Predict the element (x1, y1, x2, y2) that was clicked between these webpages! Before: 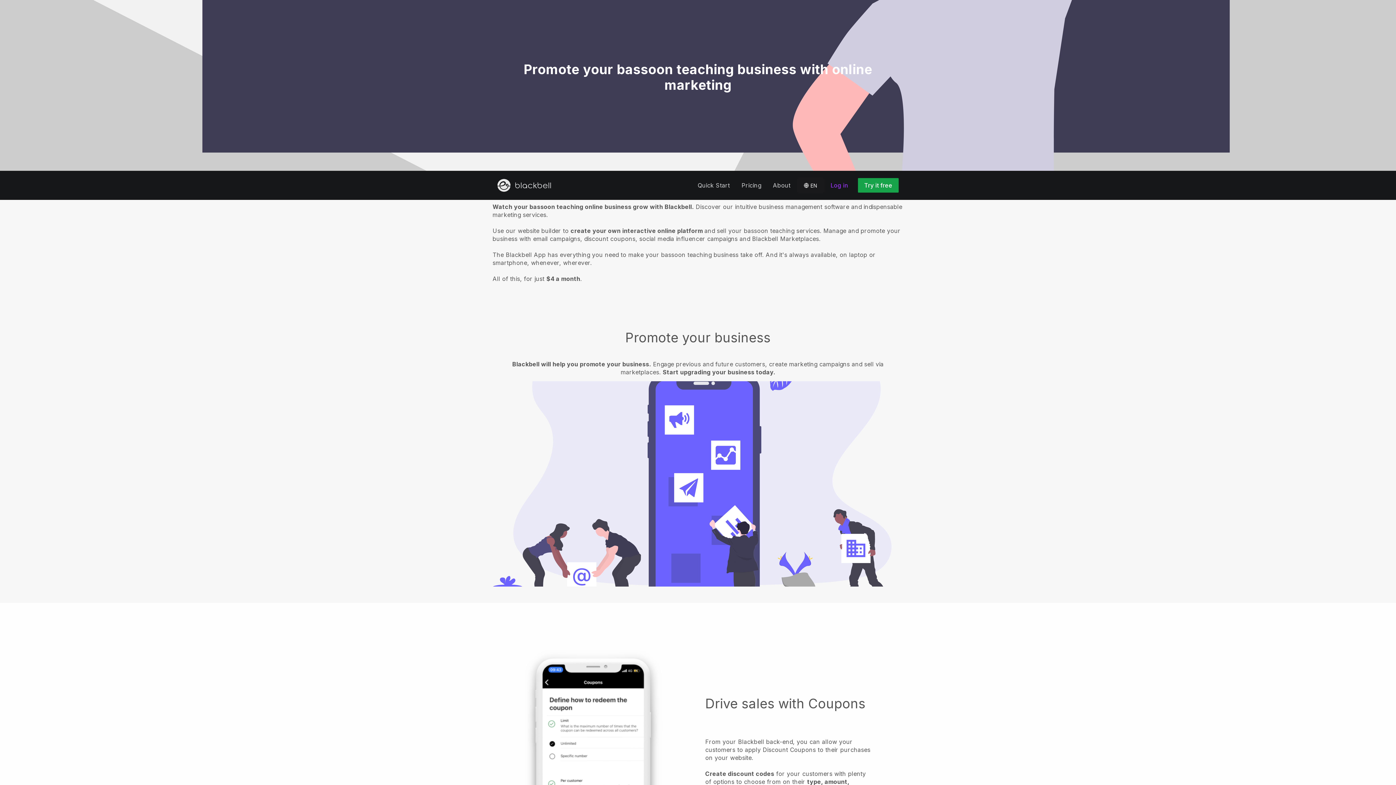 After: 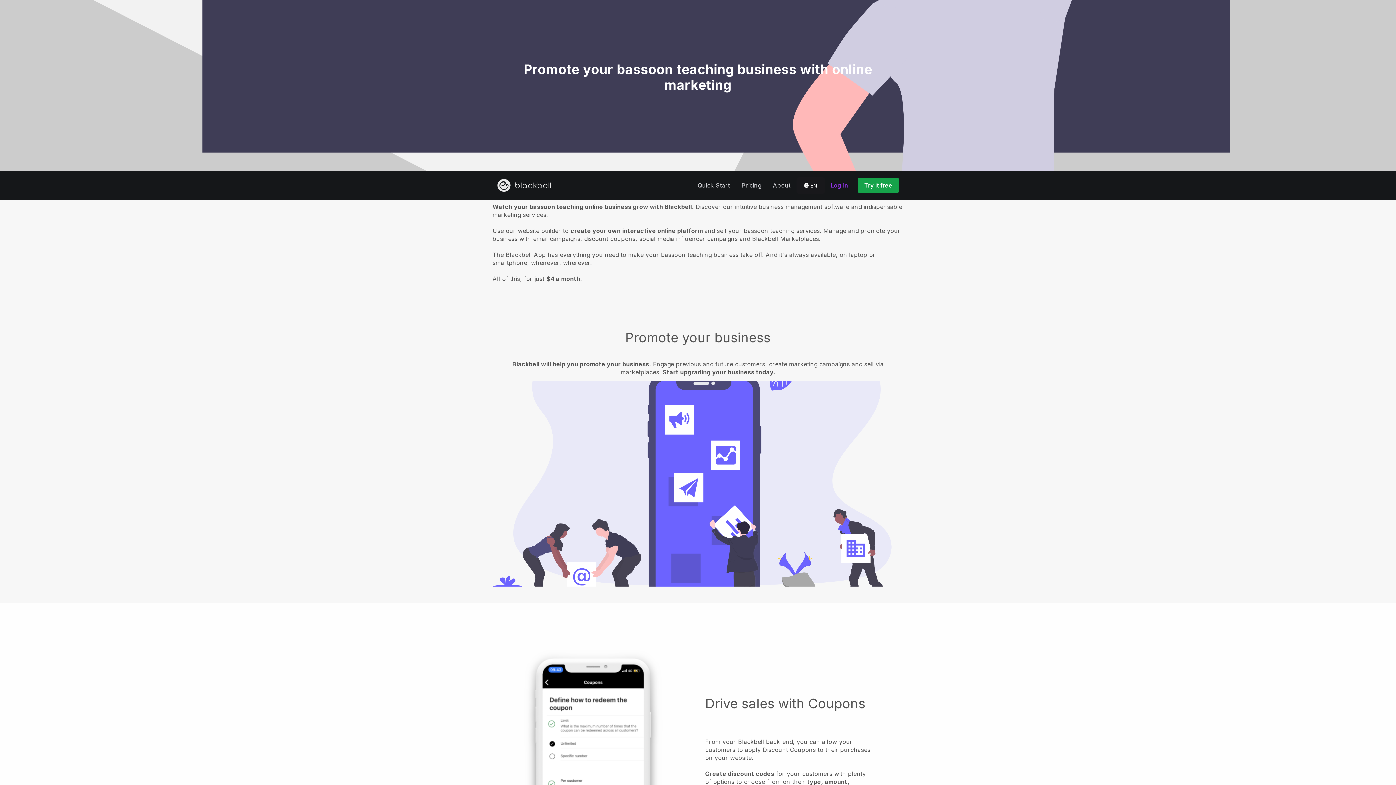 Action: label: About us
Watch your bassoon teaching online business grow with Blackbell. Discover our intuitive business management software and indispensable marketing services.

Use our website builder to create your own interactive online platform and sell your bassoon teaching services. Manage and promote your business with email campaigns, discount coupons, social media influencer campaigns and Blackbell Marketplaces.

The Blackbell App has everything you need to make your bassoon teaching business take off. And it's always available, on laptop or smartphone, whenever, wherever.

All of this, for just $4 a month. bbox: (0, 170, 1396, 313)